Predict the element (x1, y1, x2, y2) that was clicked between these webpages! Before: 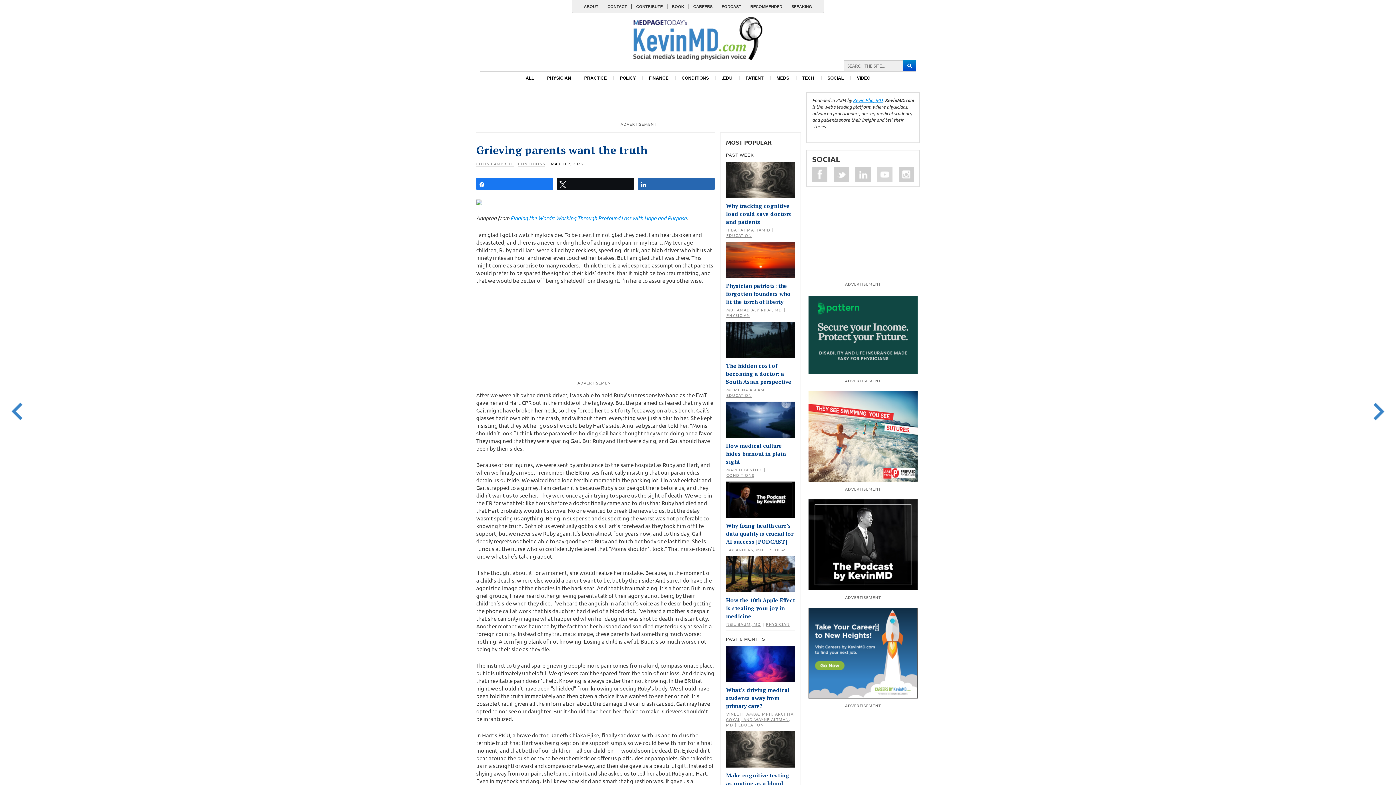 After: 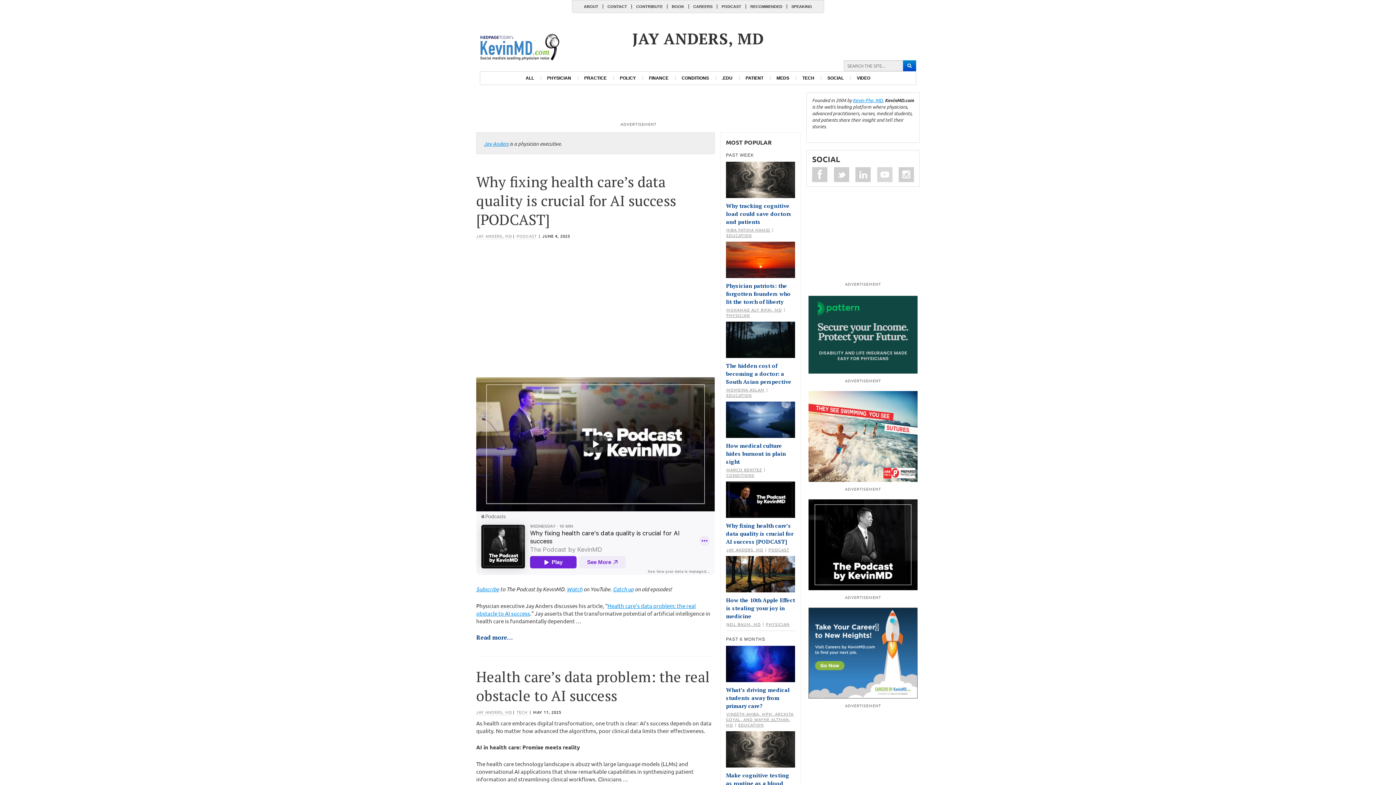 Action: label: JAY ANDERS, MD bbox: (726, 546, 763, 552)